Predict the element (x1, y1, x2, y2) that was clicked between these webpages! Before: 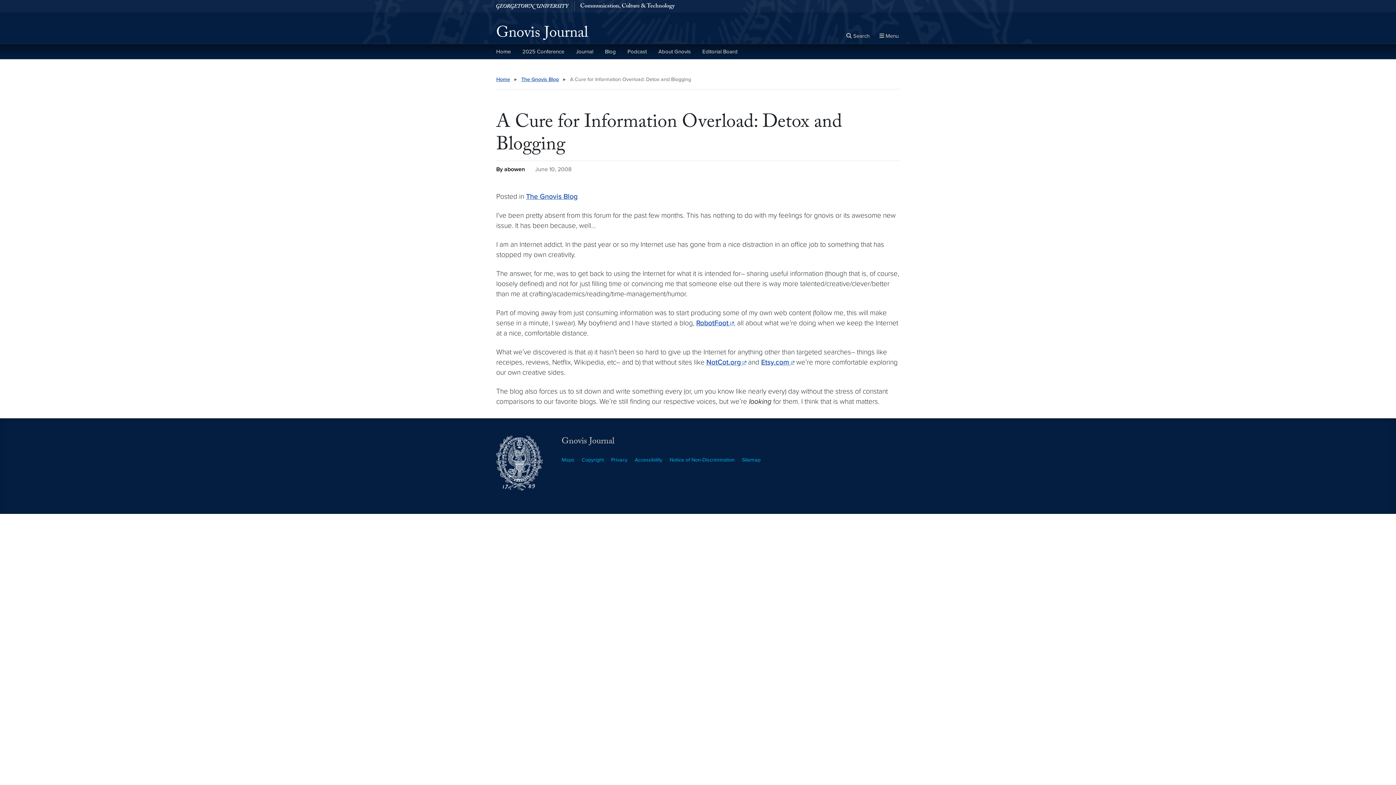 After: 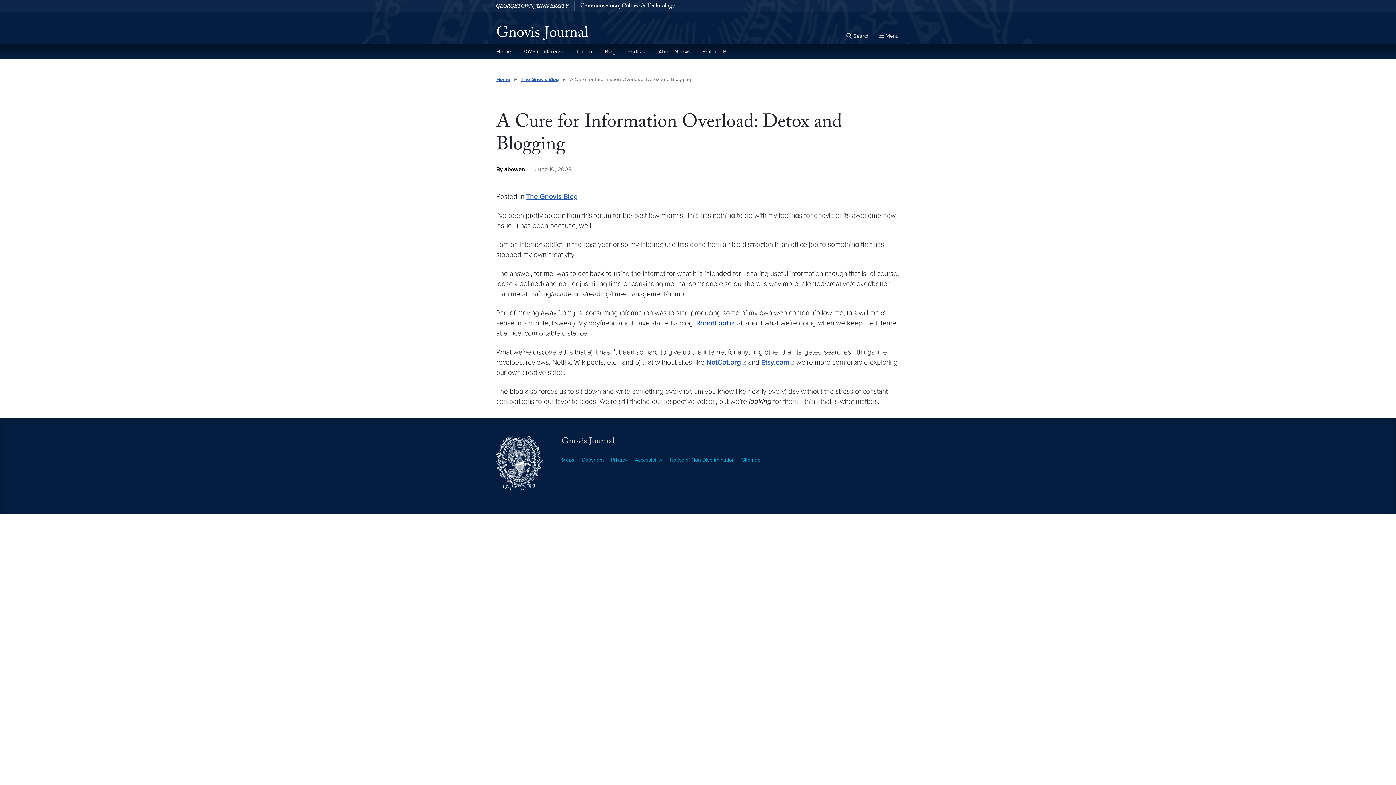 Action: label: RobotFoot  bbox: (696, 318, 734, 327)